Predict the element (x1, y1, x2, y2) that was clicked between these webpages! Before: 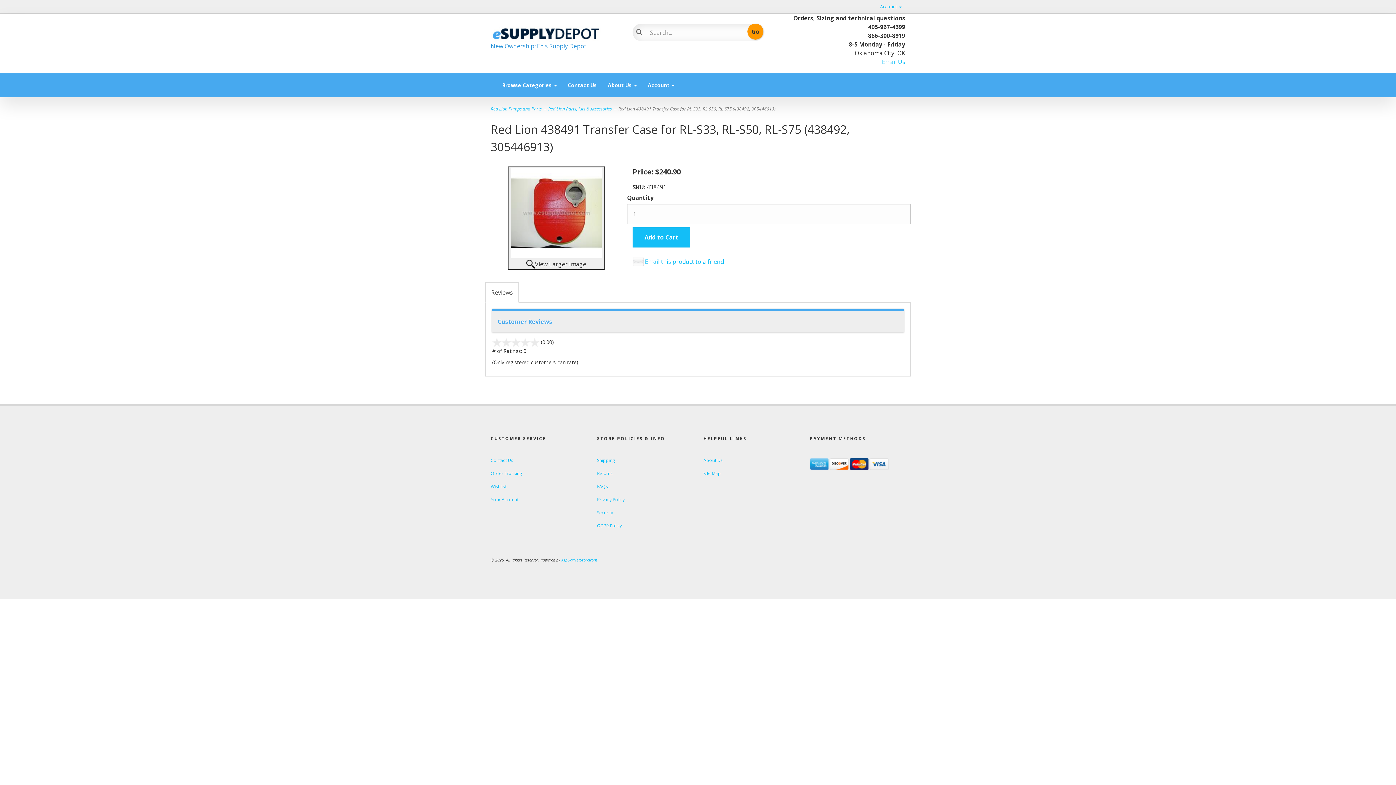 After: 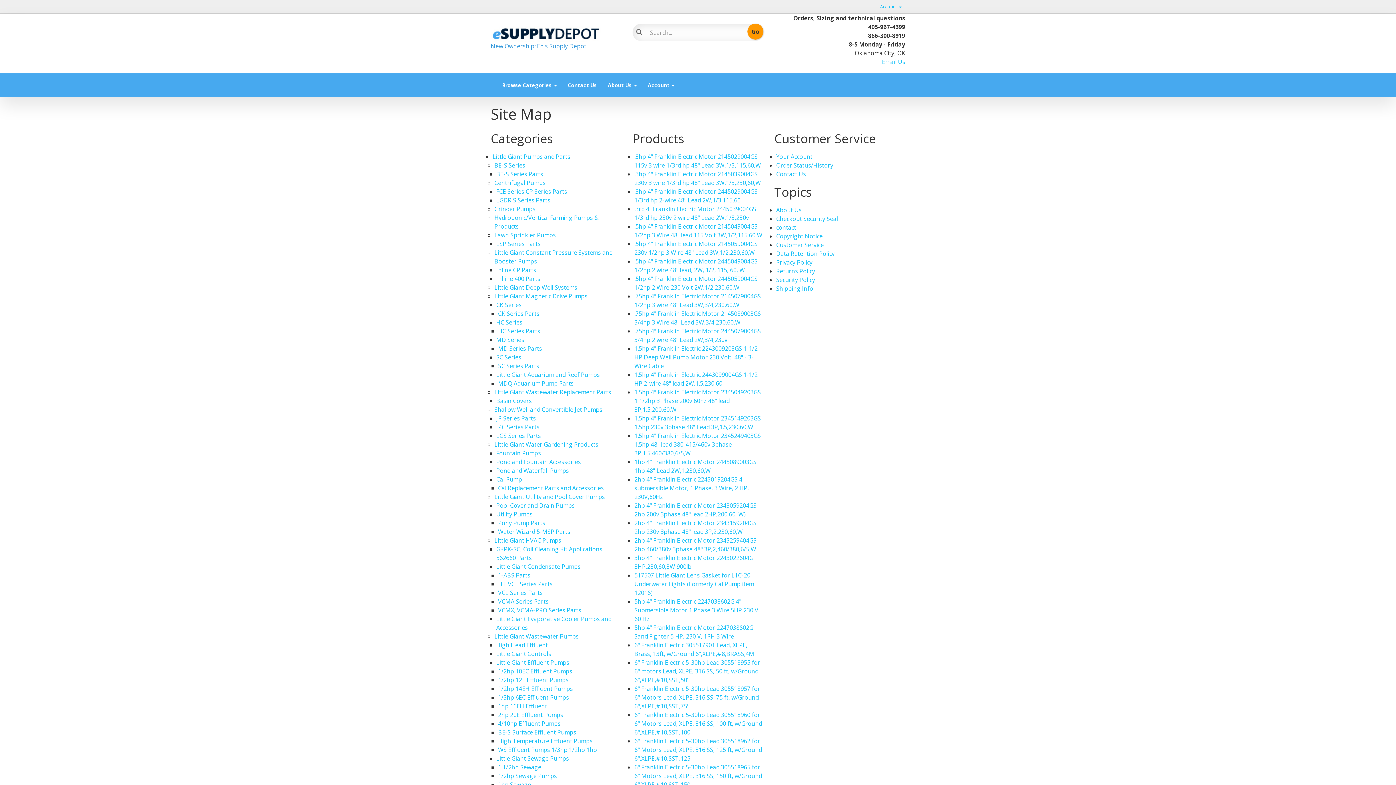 Action: bbox: (703, 470, 721, 476) label: Site Map